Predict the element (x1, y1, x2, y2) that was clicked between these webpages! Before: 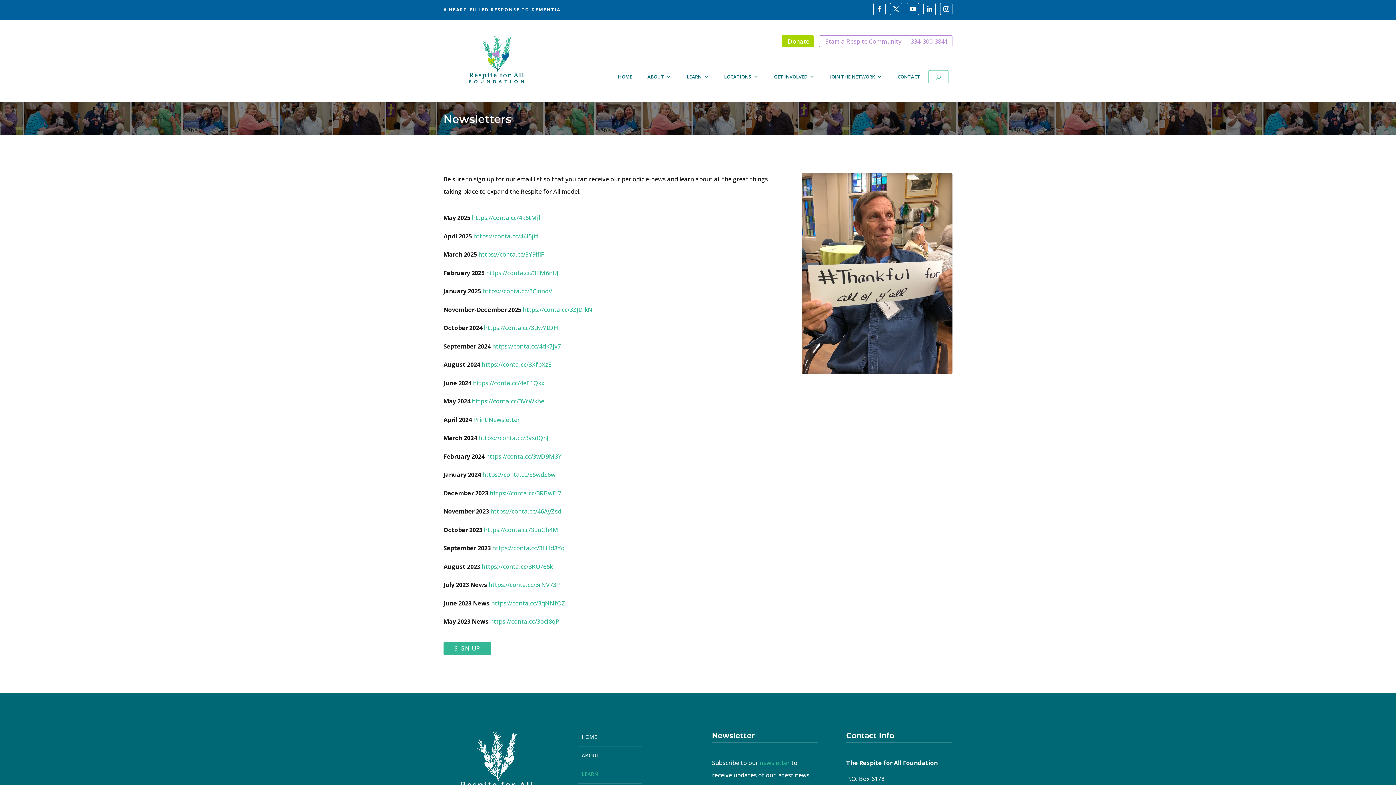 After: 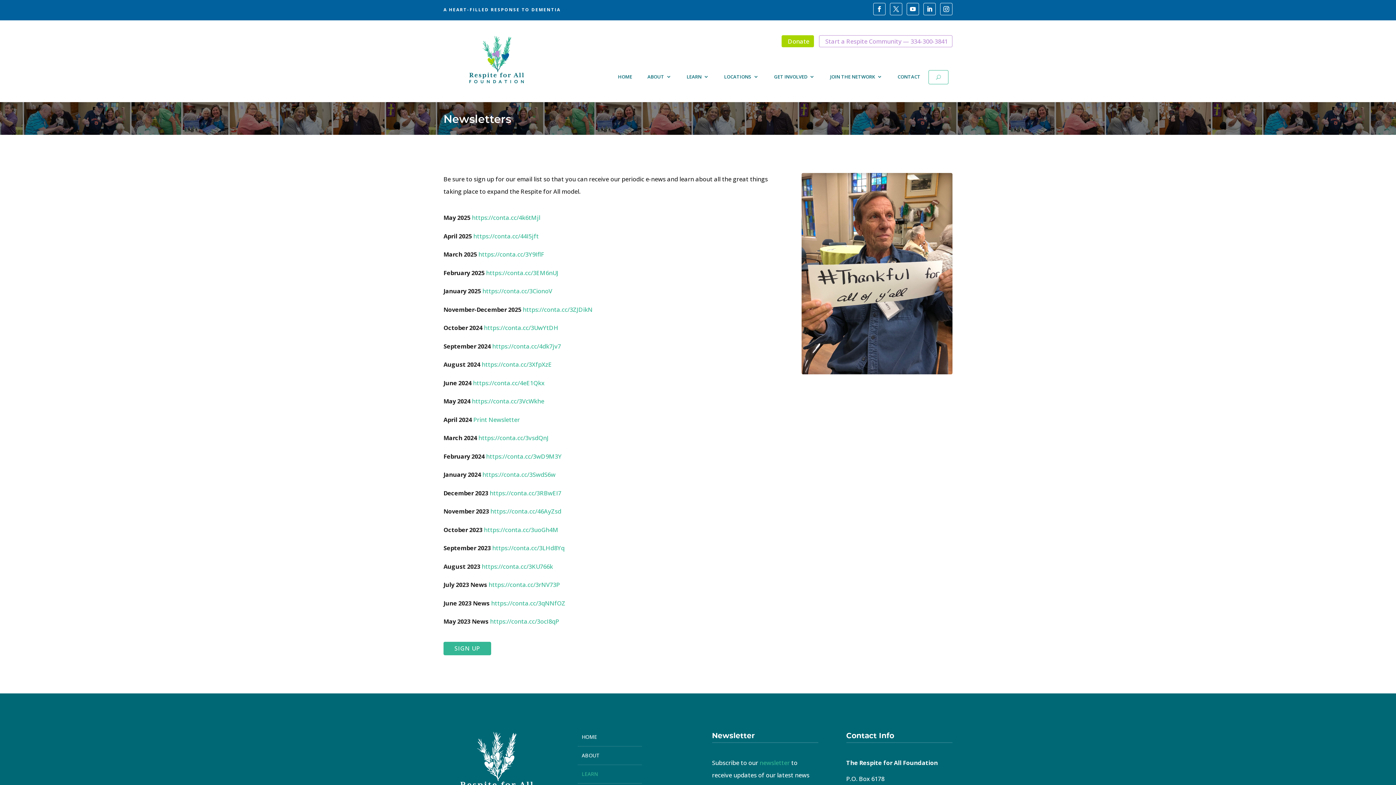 Action: label: https://conta.cc/3rNV73P bbox: (488, 580, 560, 589)